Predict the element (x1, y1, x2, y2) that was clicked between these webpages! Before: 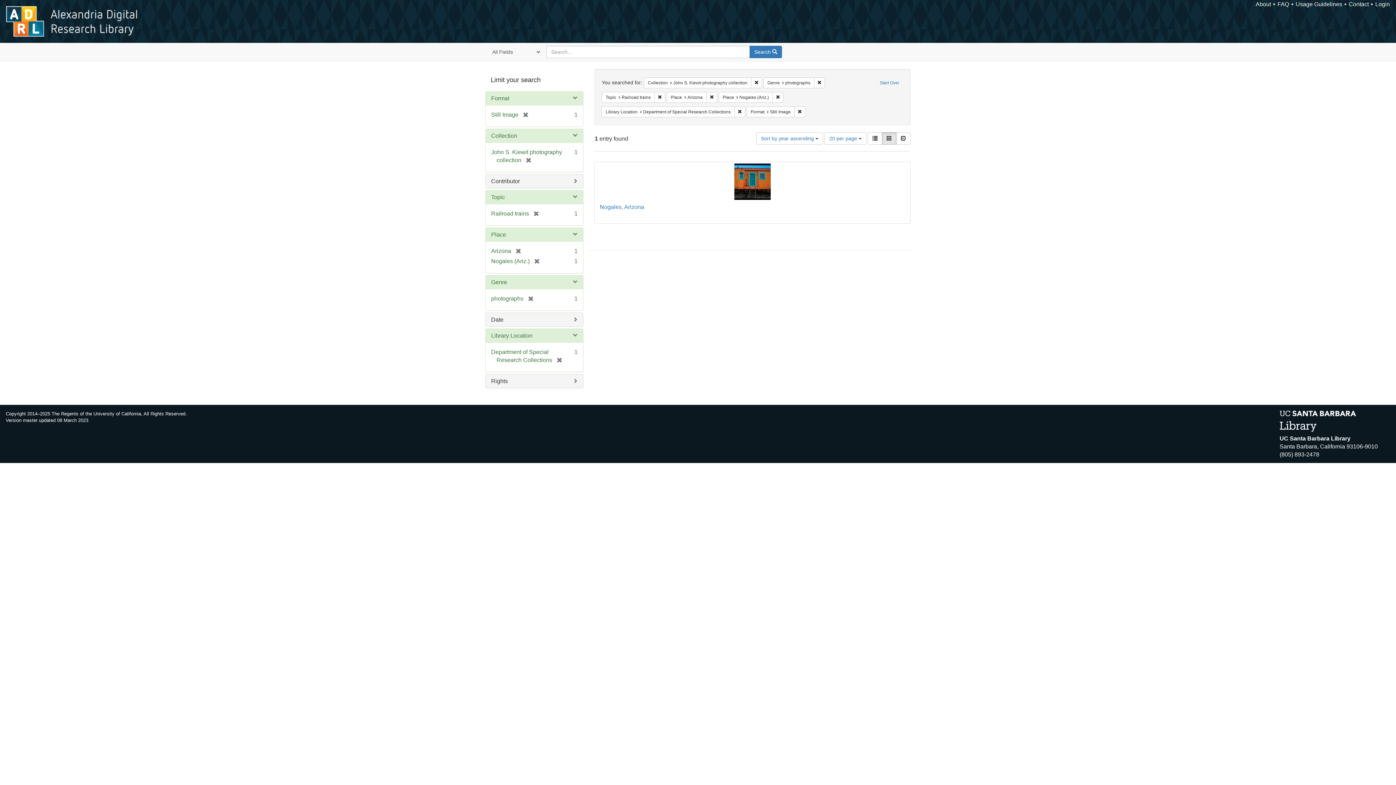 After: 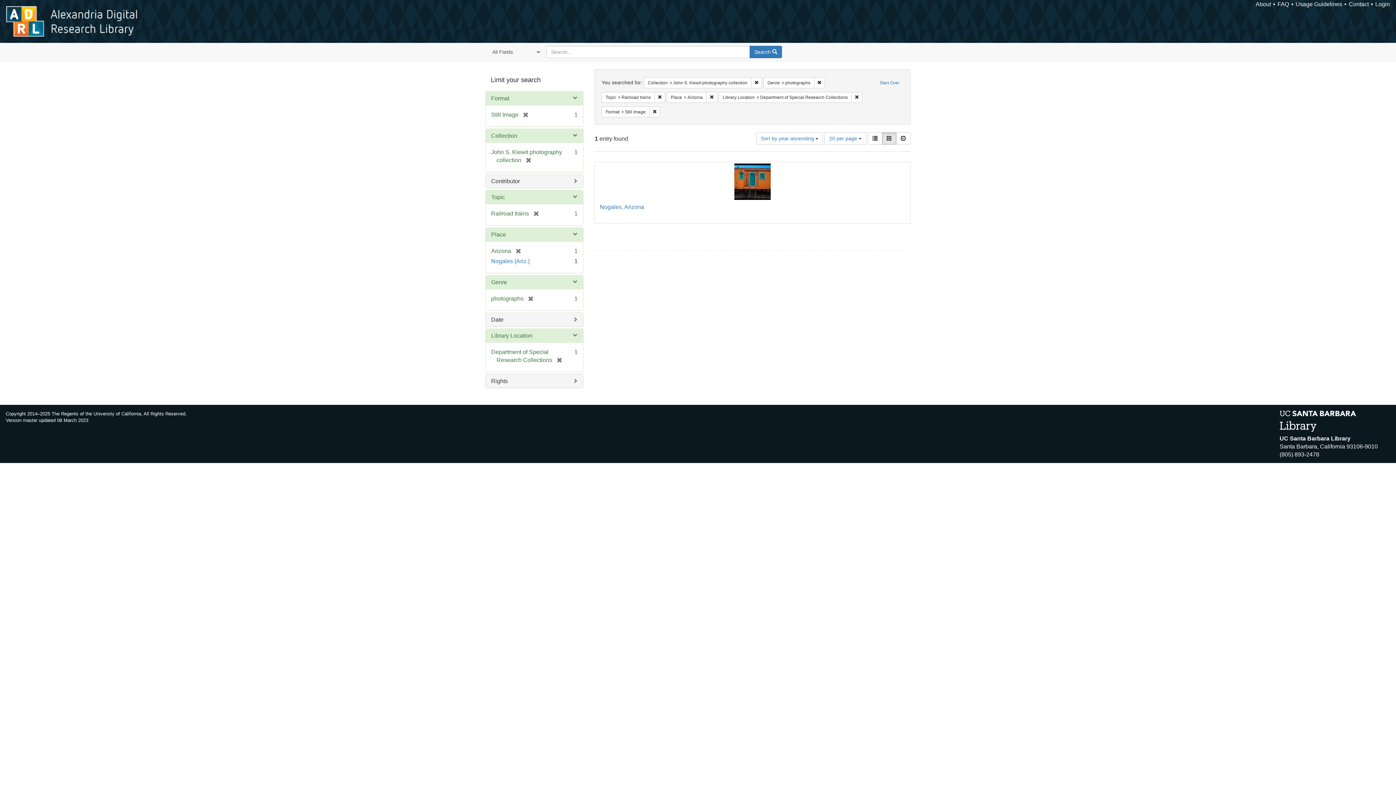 Action: bbox: (772, 91, 783, 102) label: Remove constraint Place: Nogales (Ariz.)